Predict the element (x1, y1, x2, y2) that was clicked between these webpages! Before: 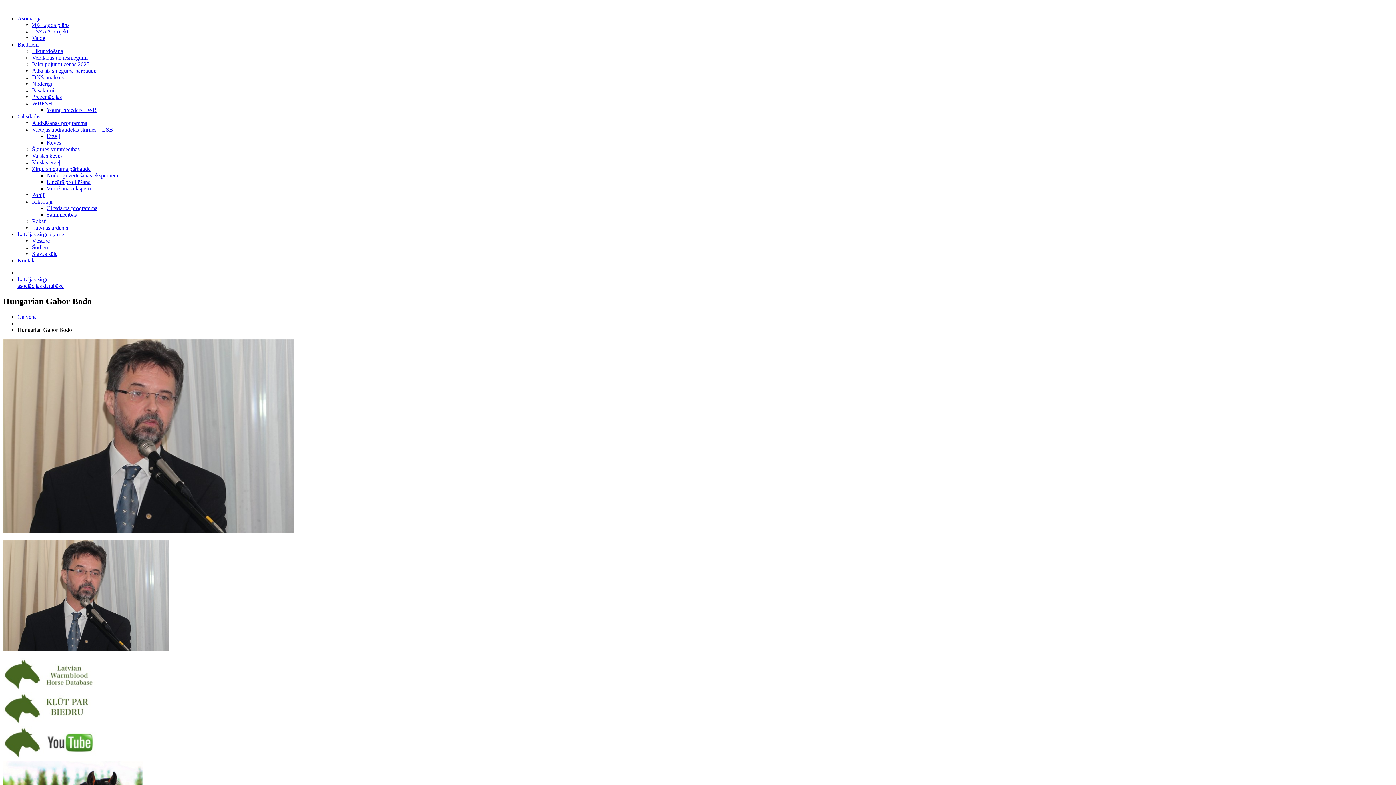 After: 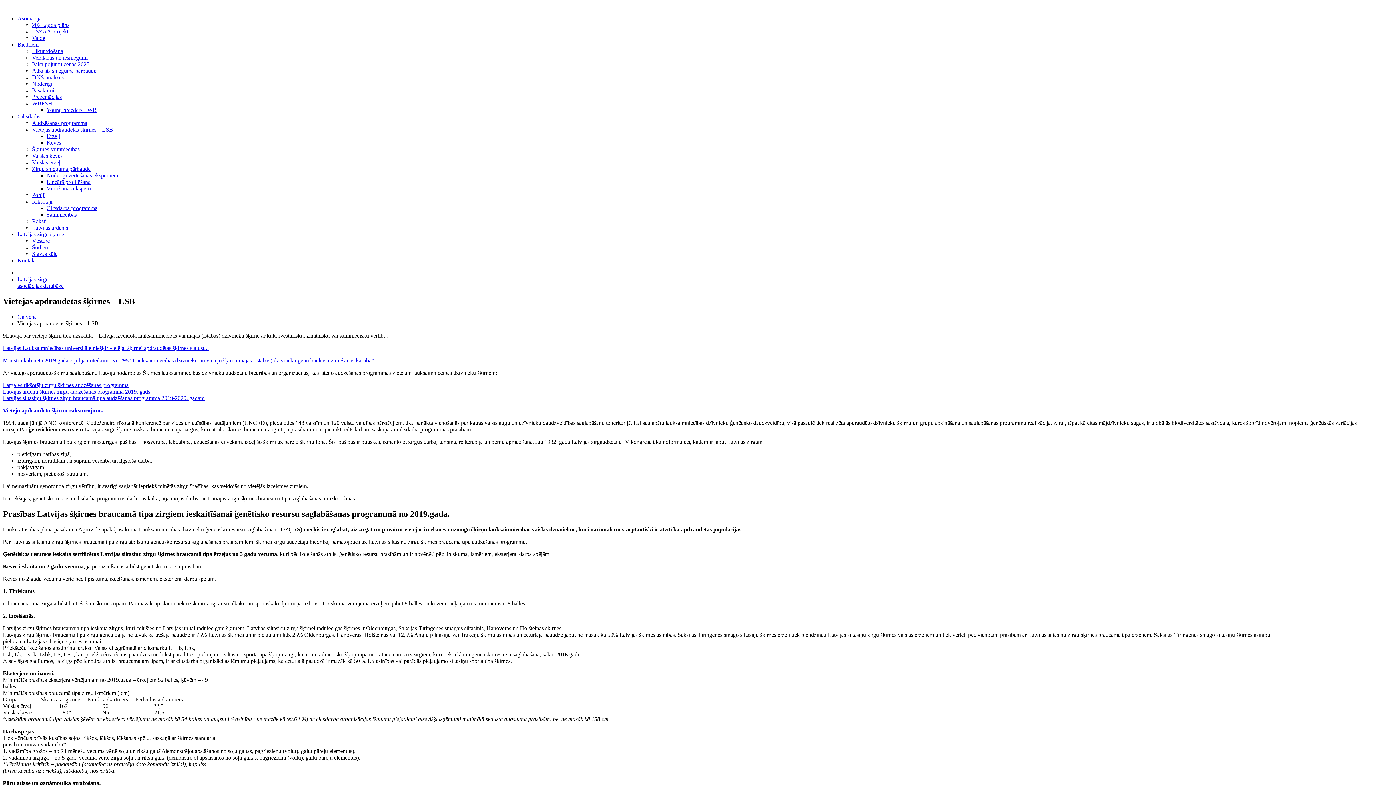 Action: bbox: (32, 126, 113, 132) label: Vietējās apdraudētās šķirnes – LSB